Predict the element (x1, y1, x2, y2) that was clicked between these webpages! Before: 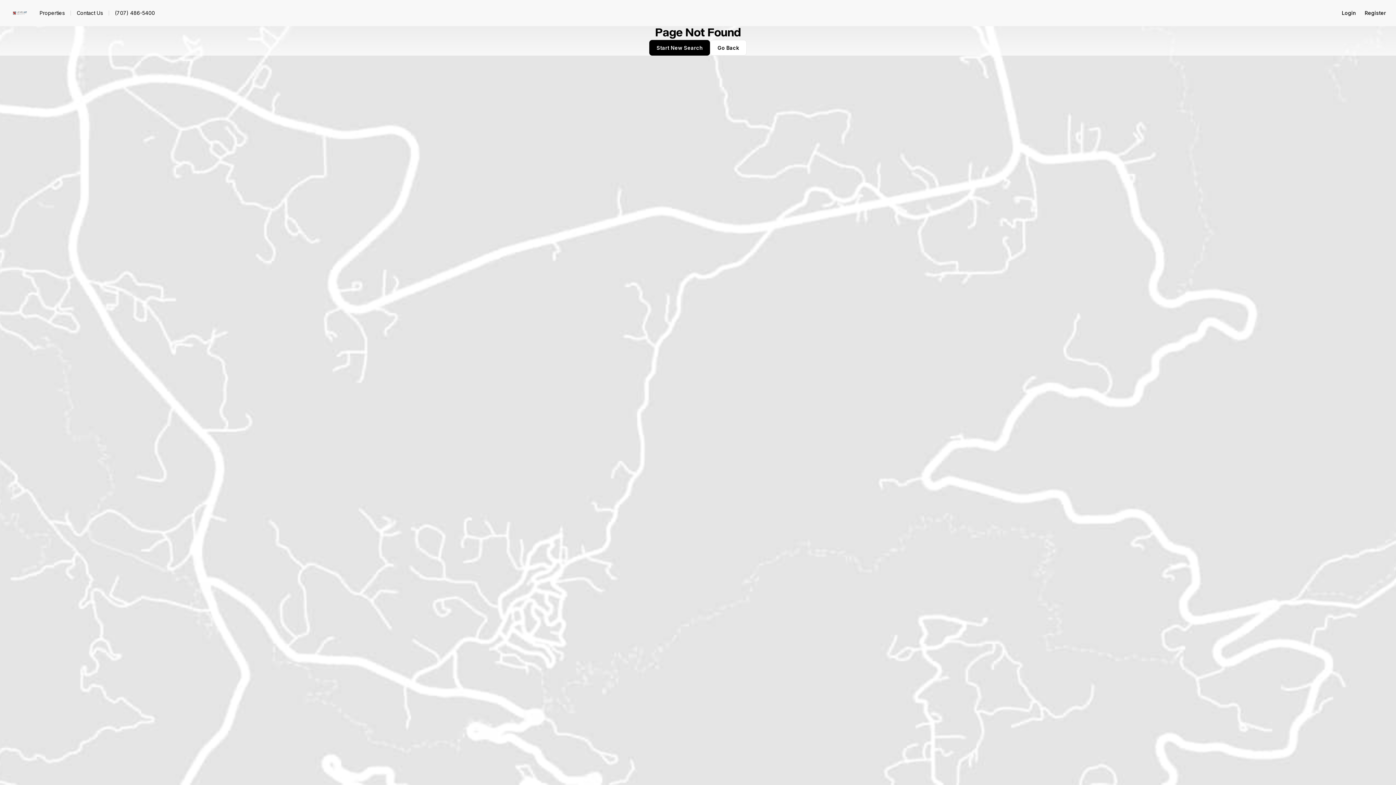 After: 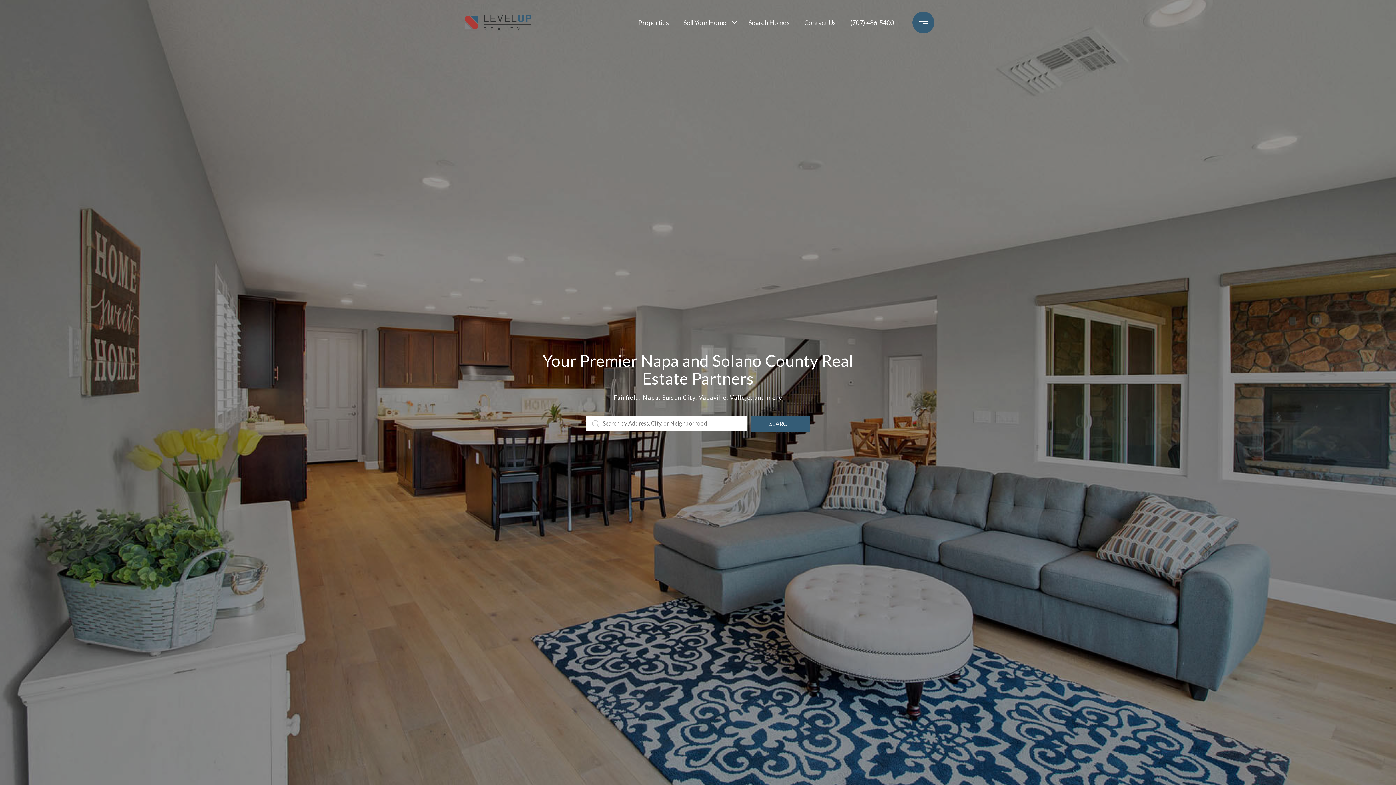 Action: bbox: (5, 4, 33, 21) label: Go to: Homepage